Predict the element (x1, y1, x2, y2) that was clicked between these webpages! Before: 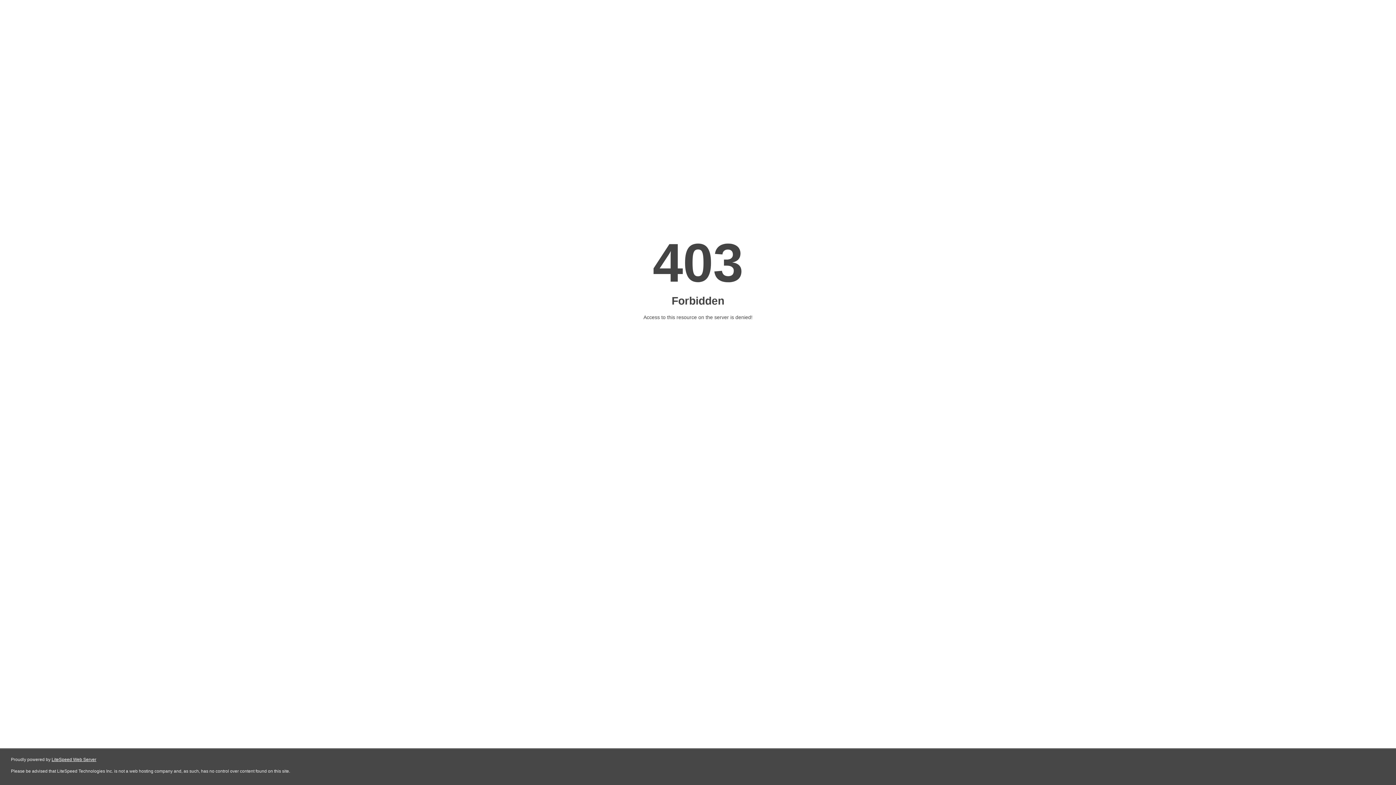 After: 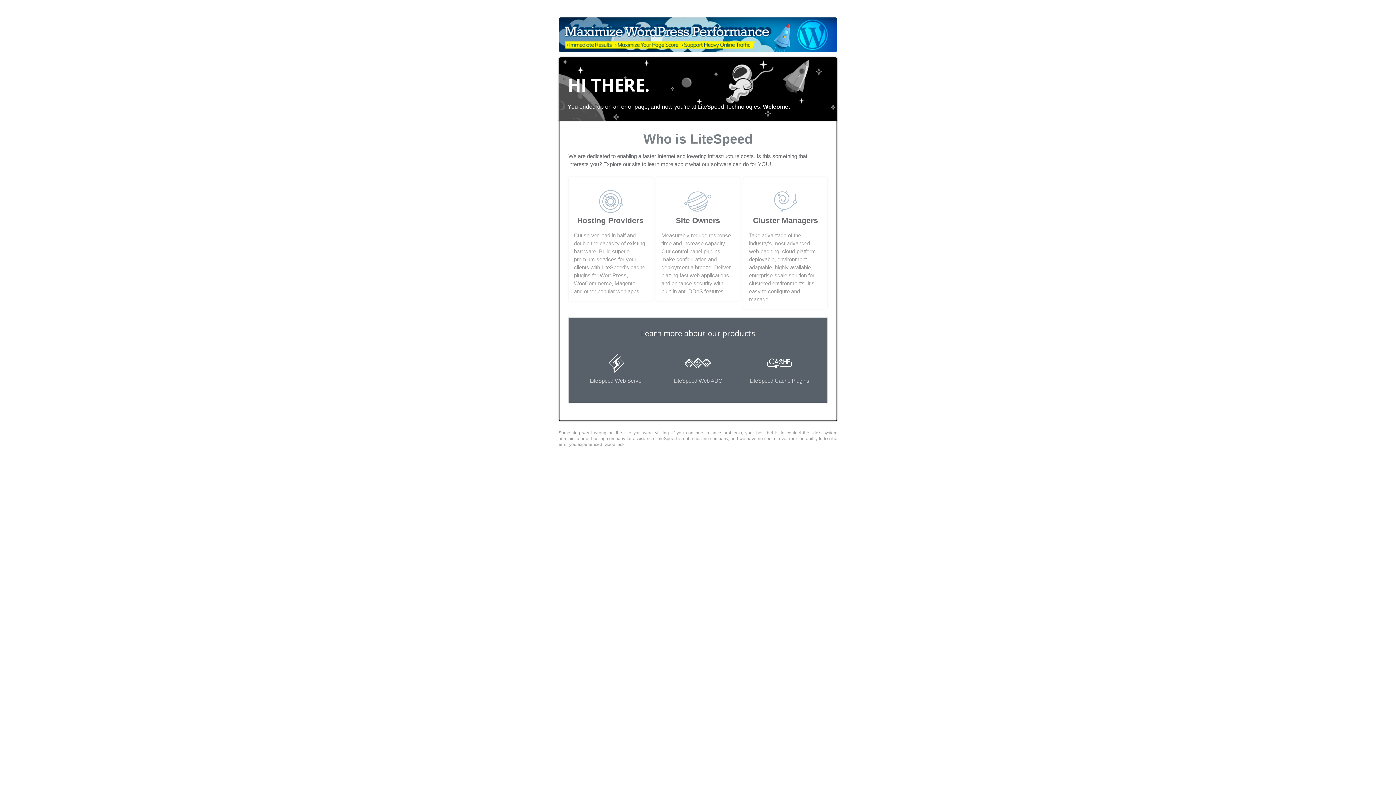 Action: label: LiteSpeed Web Server bbox: (51, 757, 96, 762)